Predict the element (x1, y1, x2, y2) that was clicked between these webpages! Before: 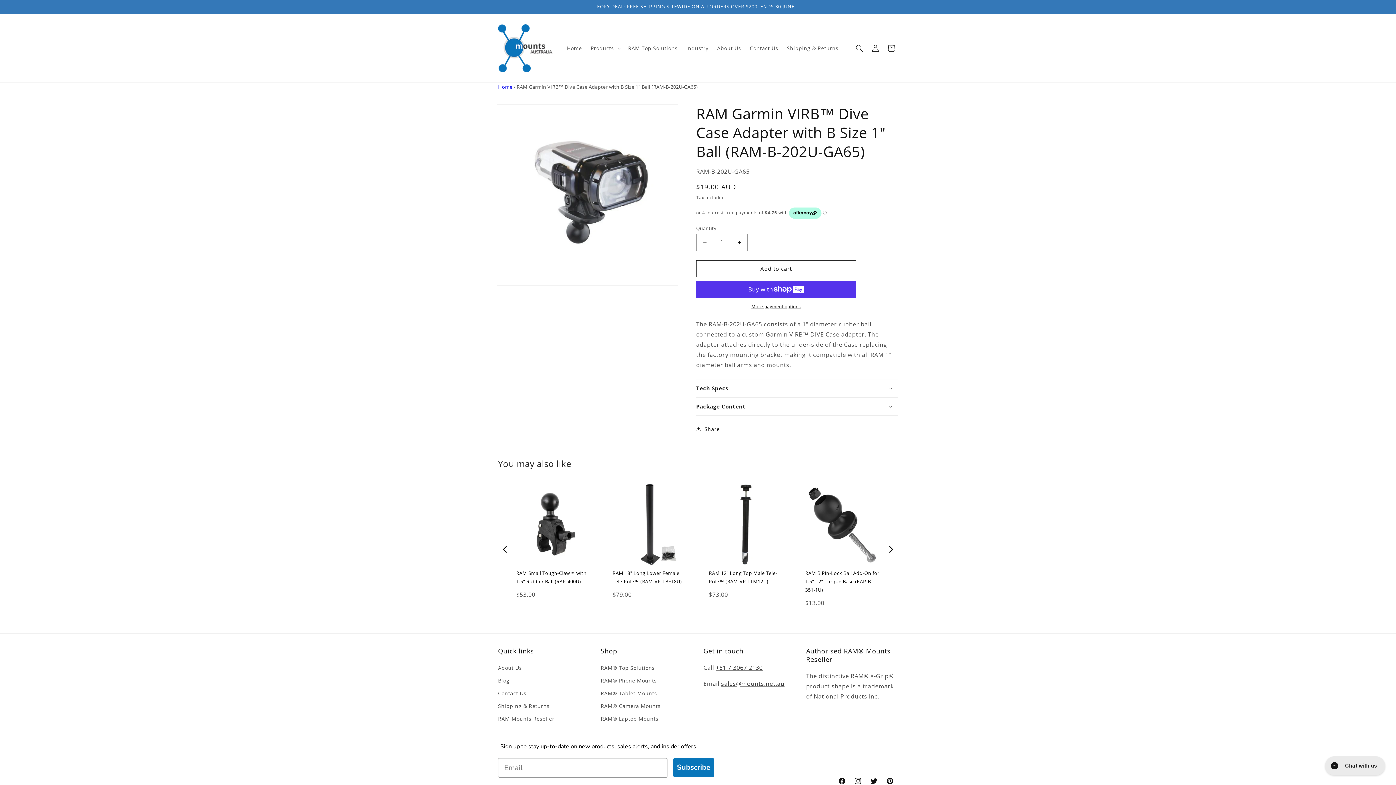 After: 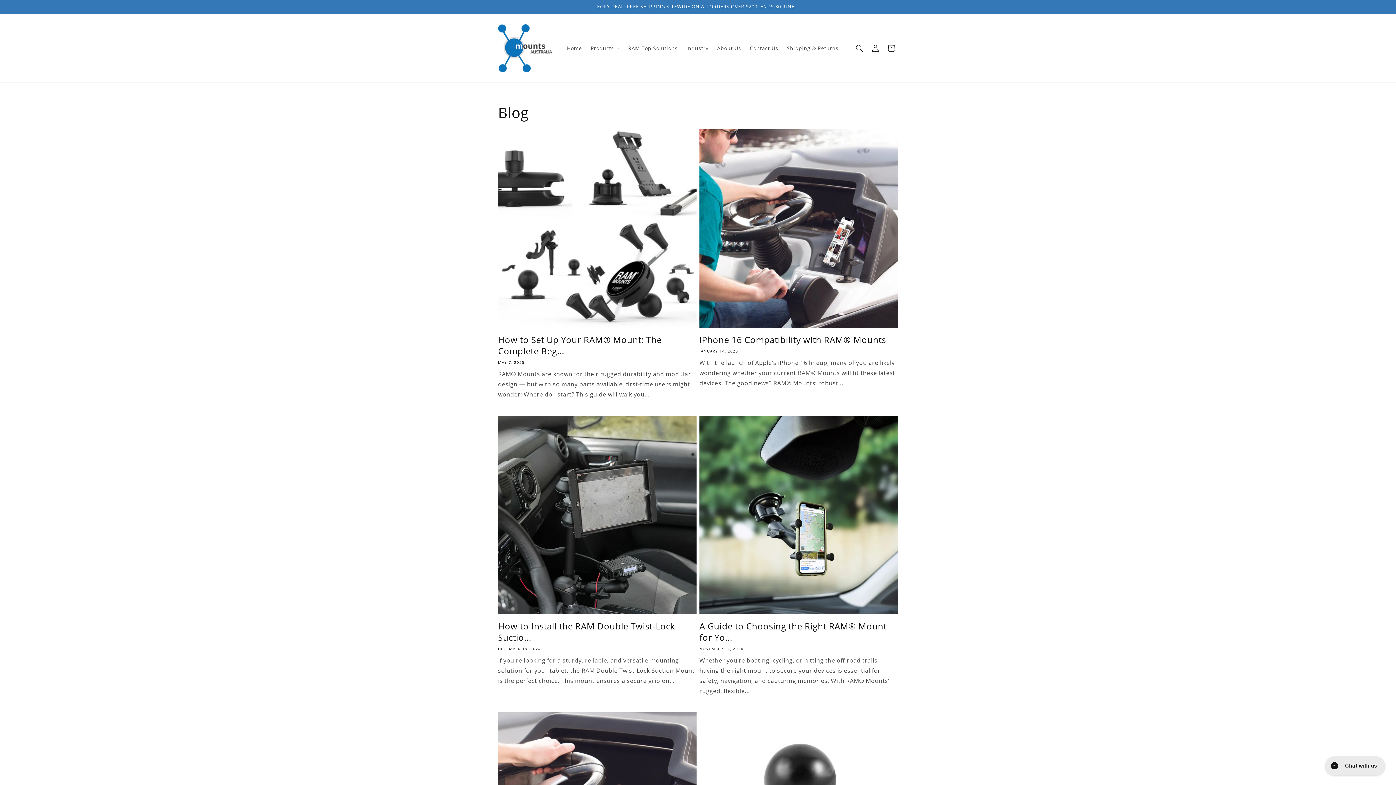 Action: bbox: (498, 674, 509, 687) label: Blog